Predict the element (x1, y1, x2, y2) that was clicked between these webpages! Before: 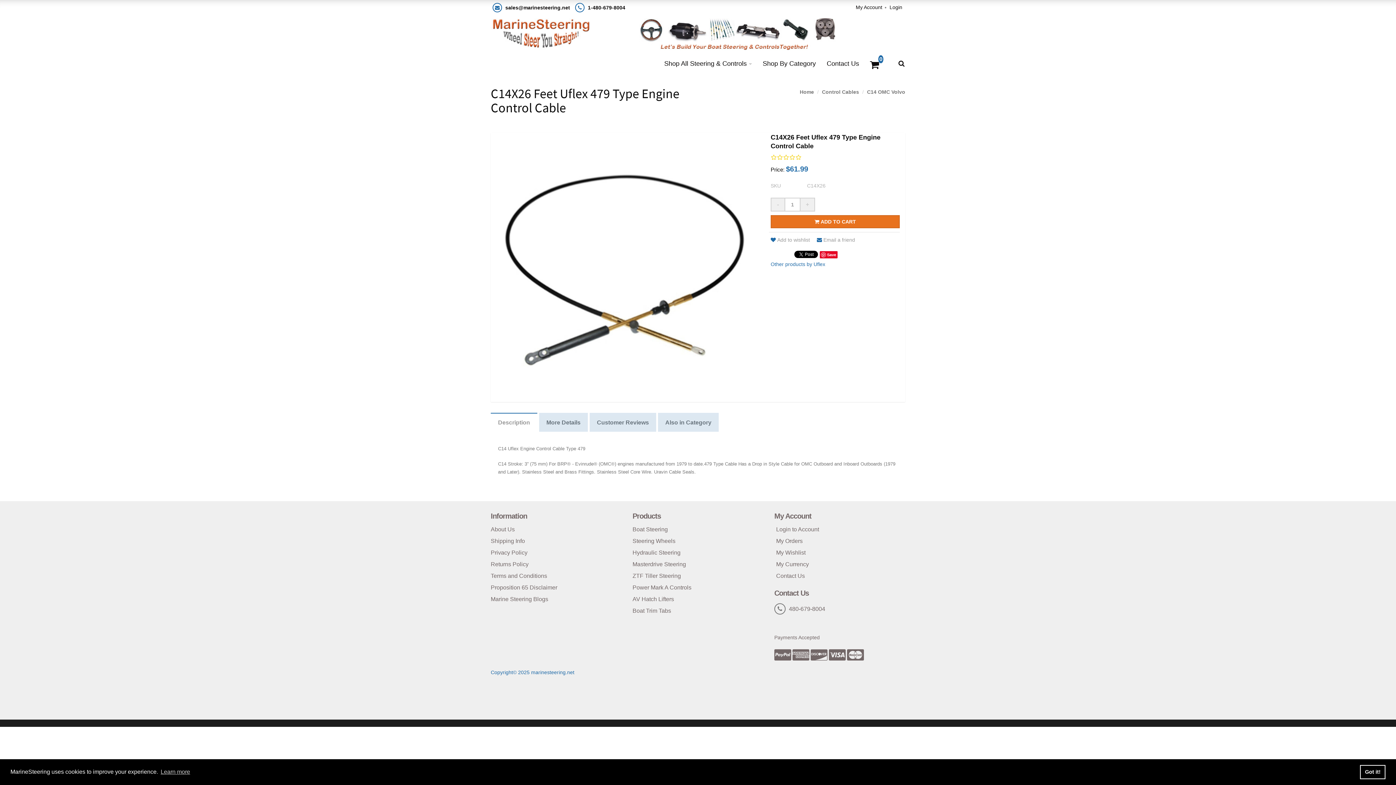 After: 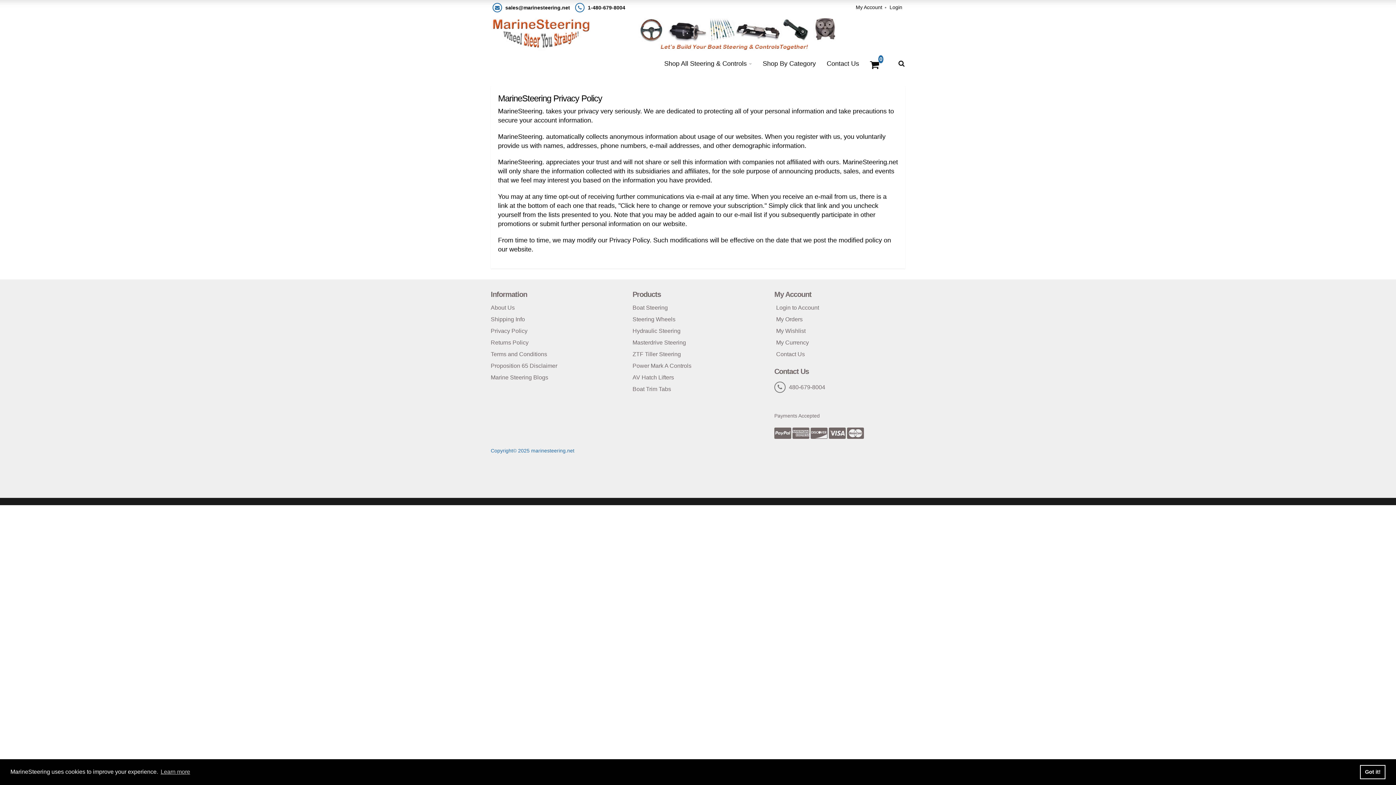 Action: label: Privacy Policy bbox: (490, 549, 527, 556)